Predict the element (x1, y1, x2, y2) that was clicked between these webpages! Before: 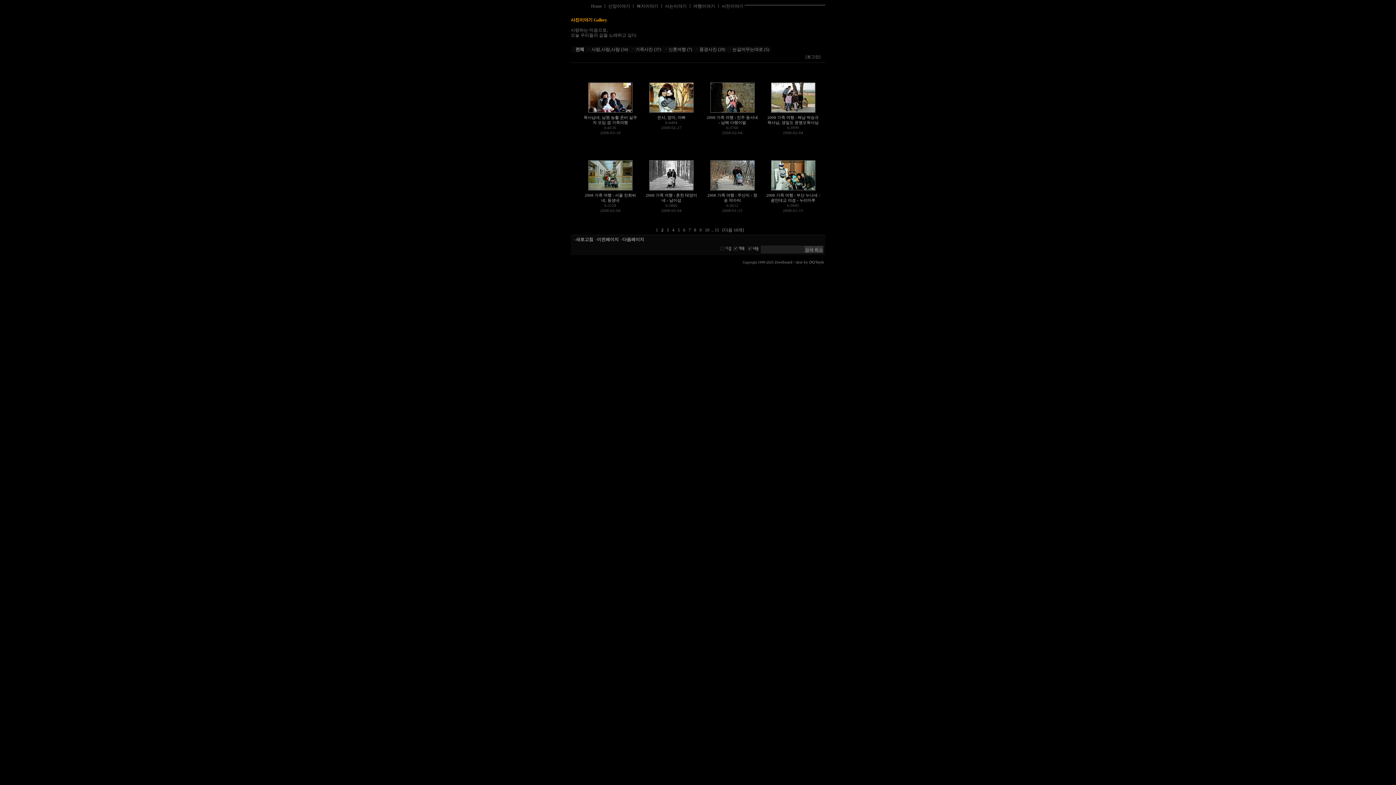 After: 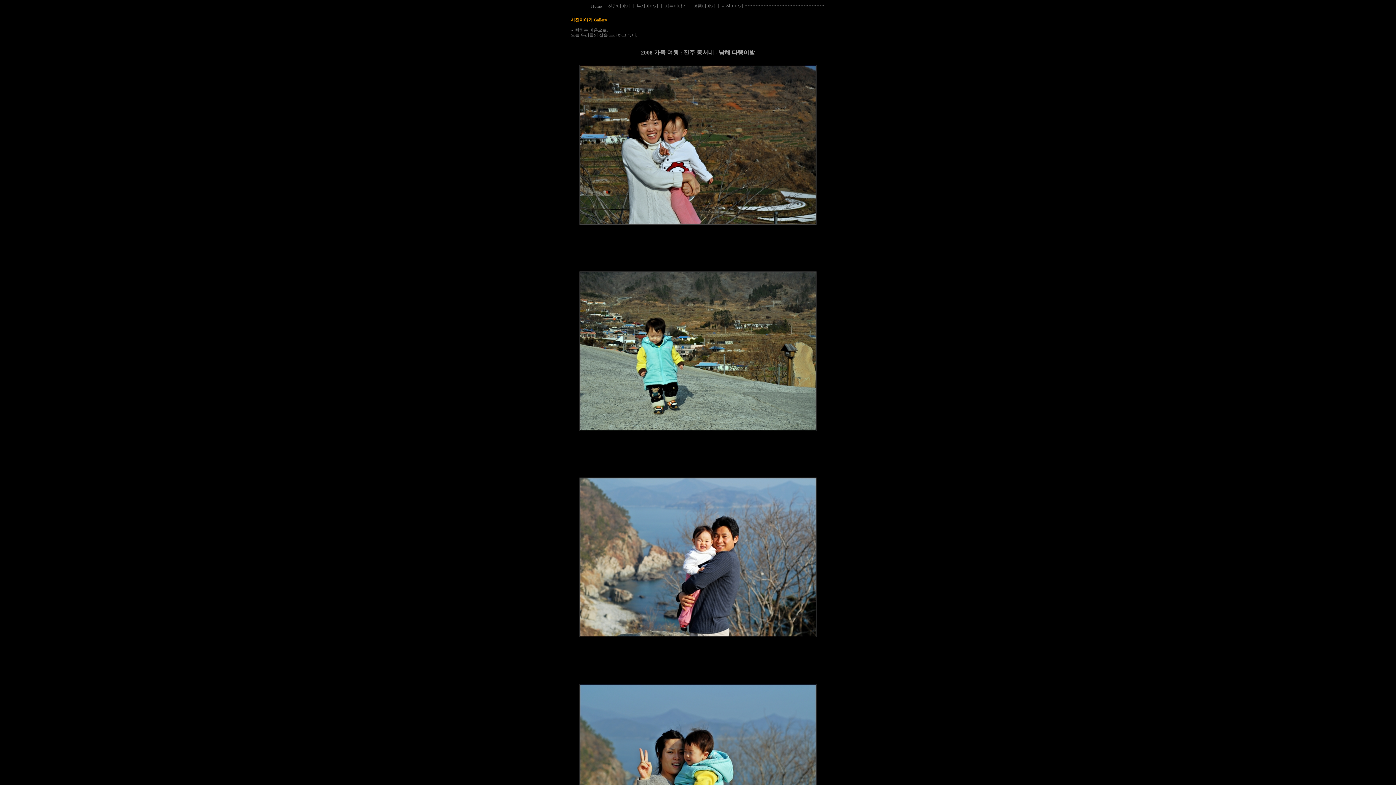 Action: bbox: (710, 108, 754, 113)